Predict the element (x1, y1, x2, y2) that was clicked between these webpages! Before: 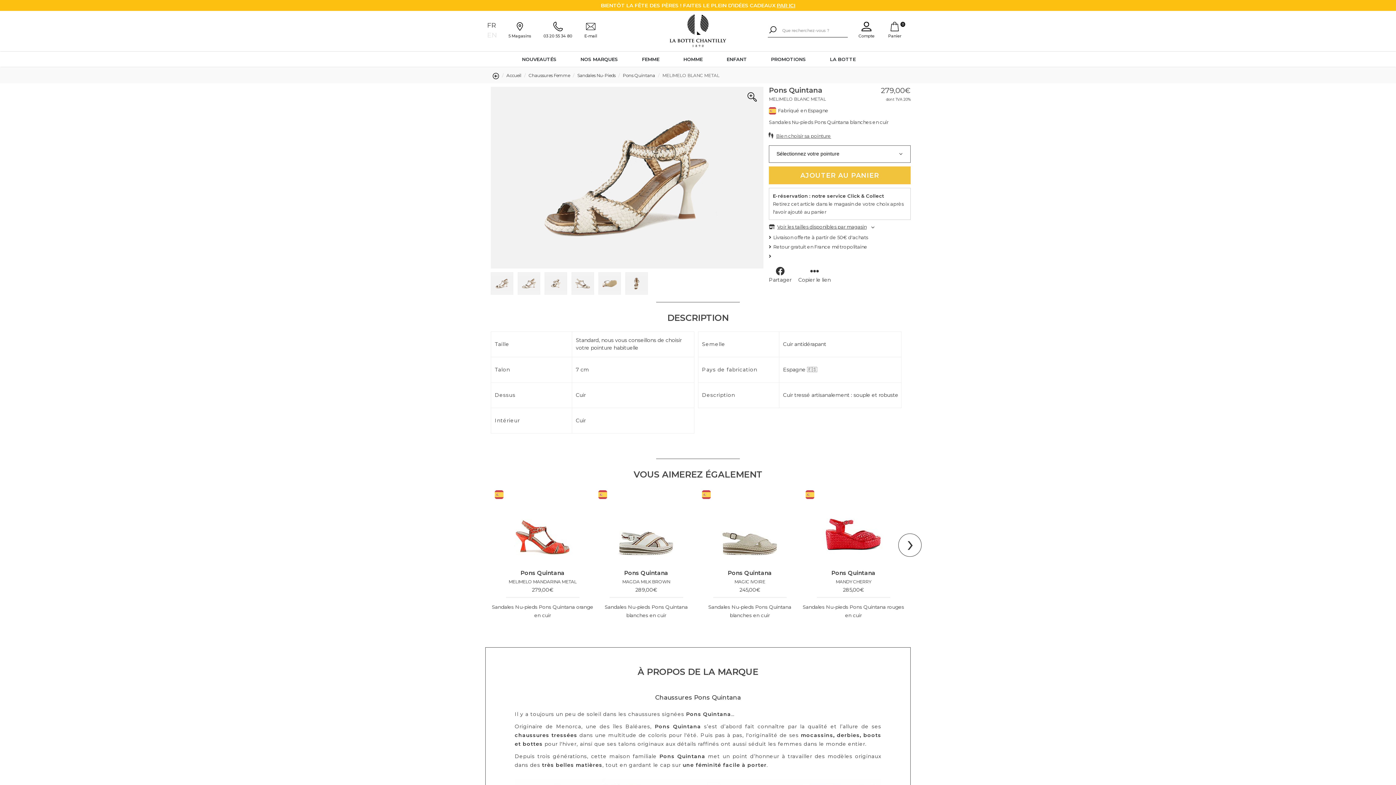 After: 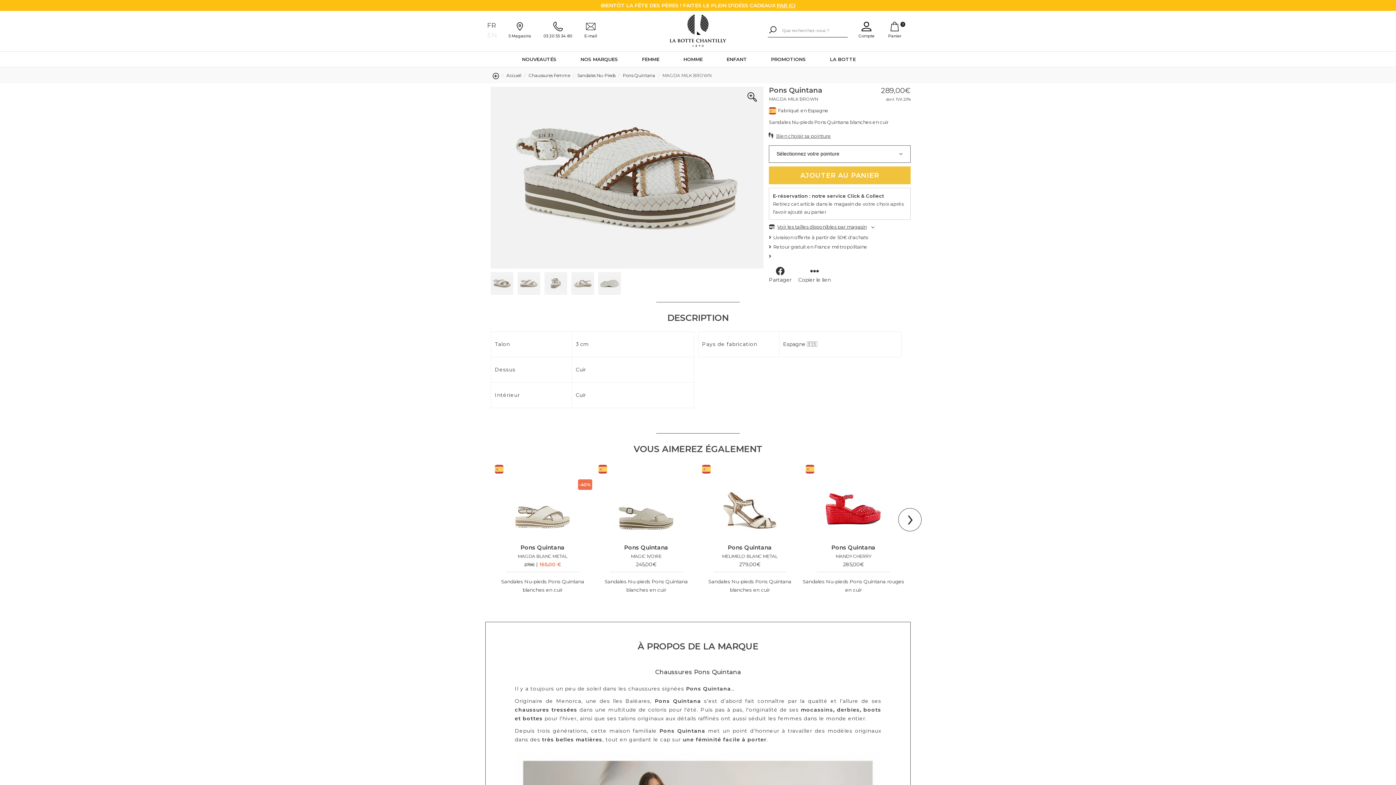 Action: bbox: (594, 496, 697, 620) label: Pons Quintana
MAGDA MILK BROWN
289,00€
Sandales Nu-pieds Pons Quintana blanches en cuir